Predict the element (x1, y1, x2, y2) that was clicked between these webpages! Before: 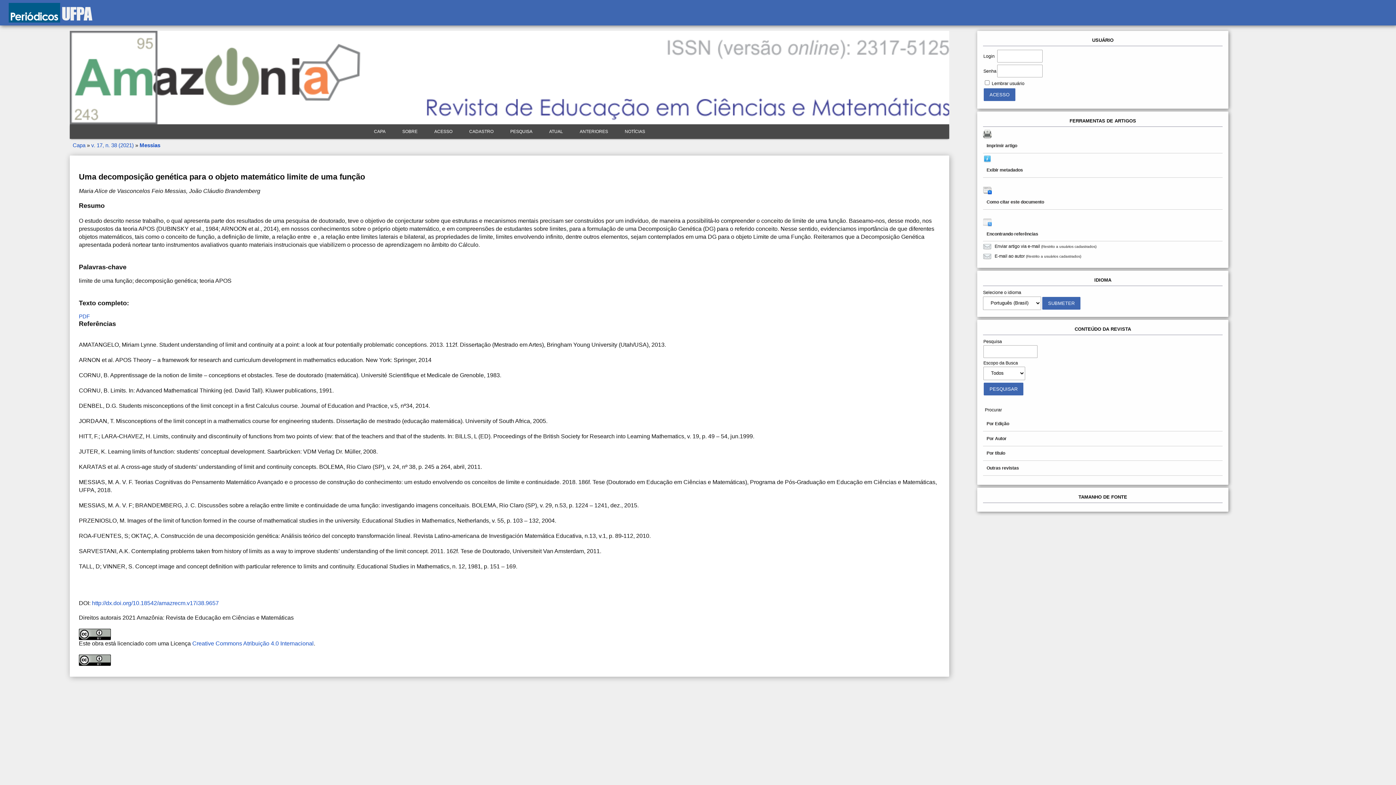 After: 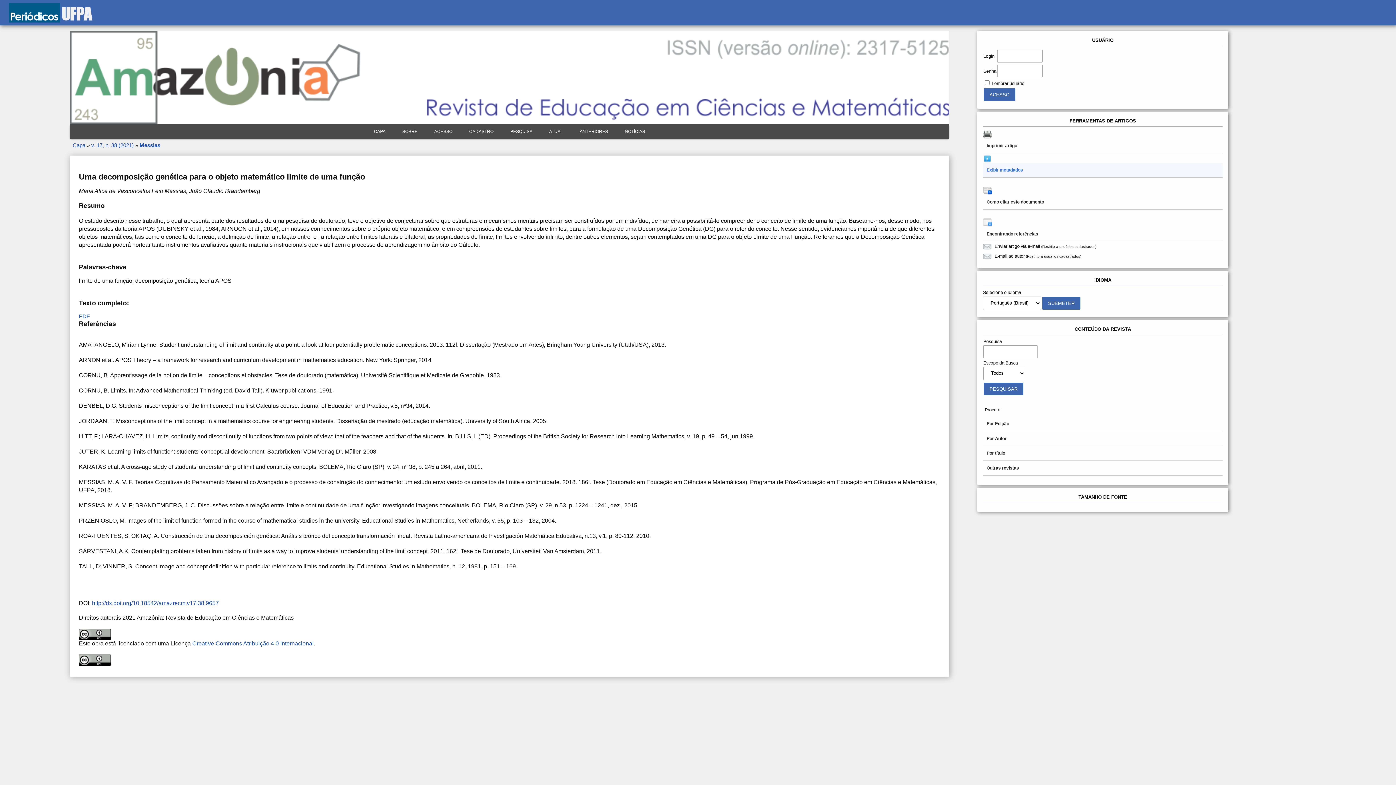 Action: label: Exibir metadados bbox: (983, 163, 1222, 177)